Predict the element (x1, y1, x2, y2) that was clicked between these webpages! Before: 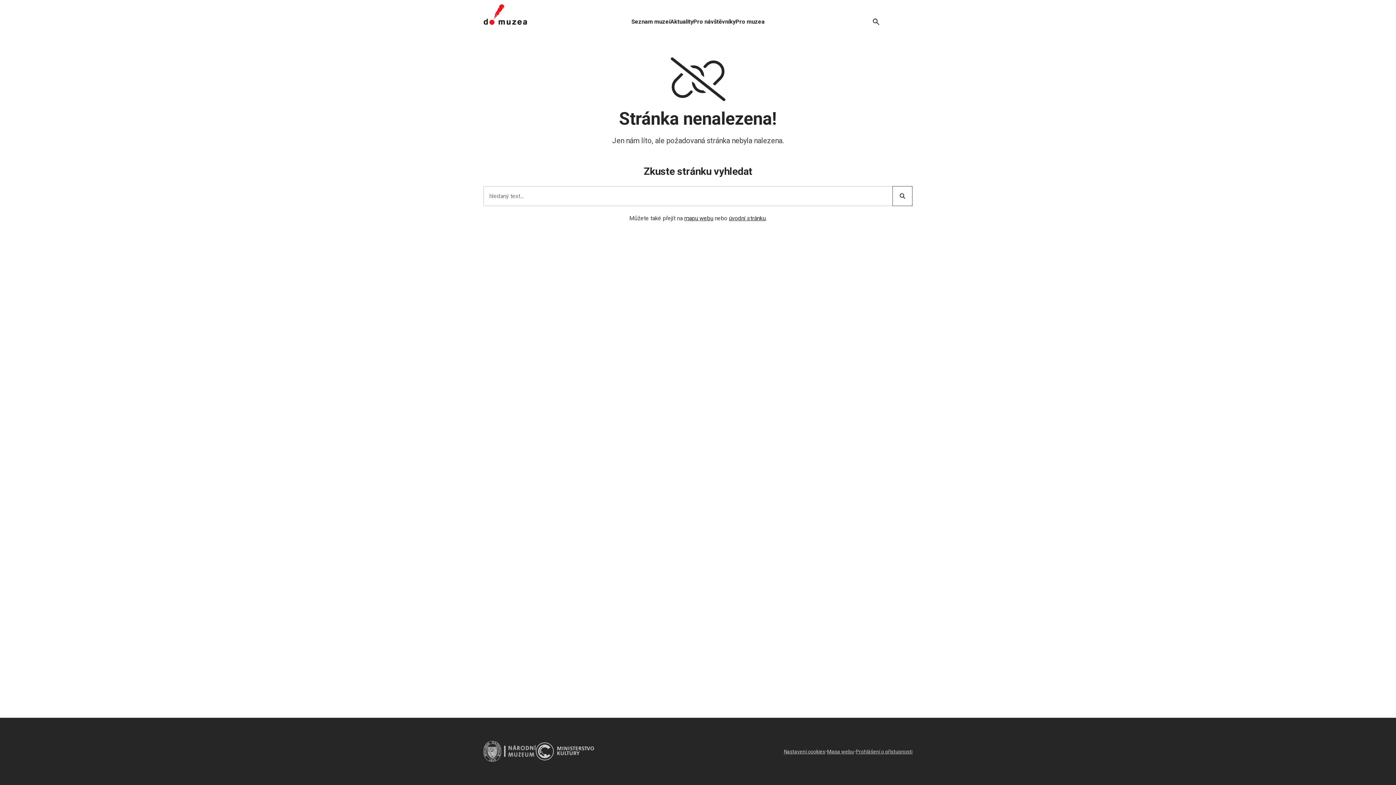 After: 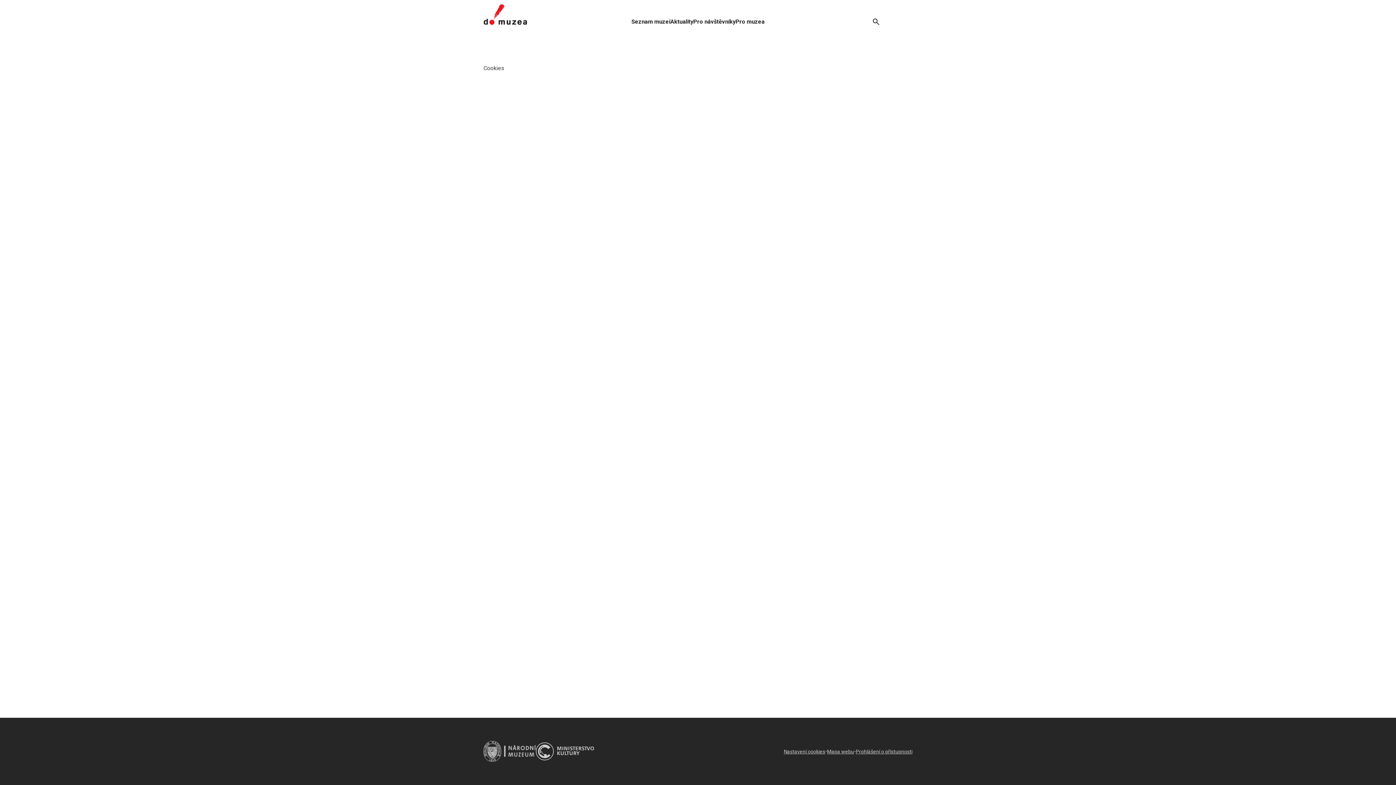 Action: bbox: (784, 747, 825, 756) label: Nastavení cookies